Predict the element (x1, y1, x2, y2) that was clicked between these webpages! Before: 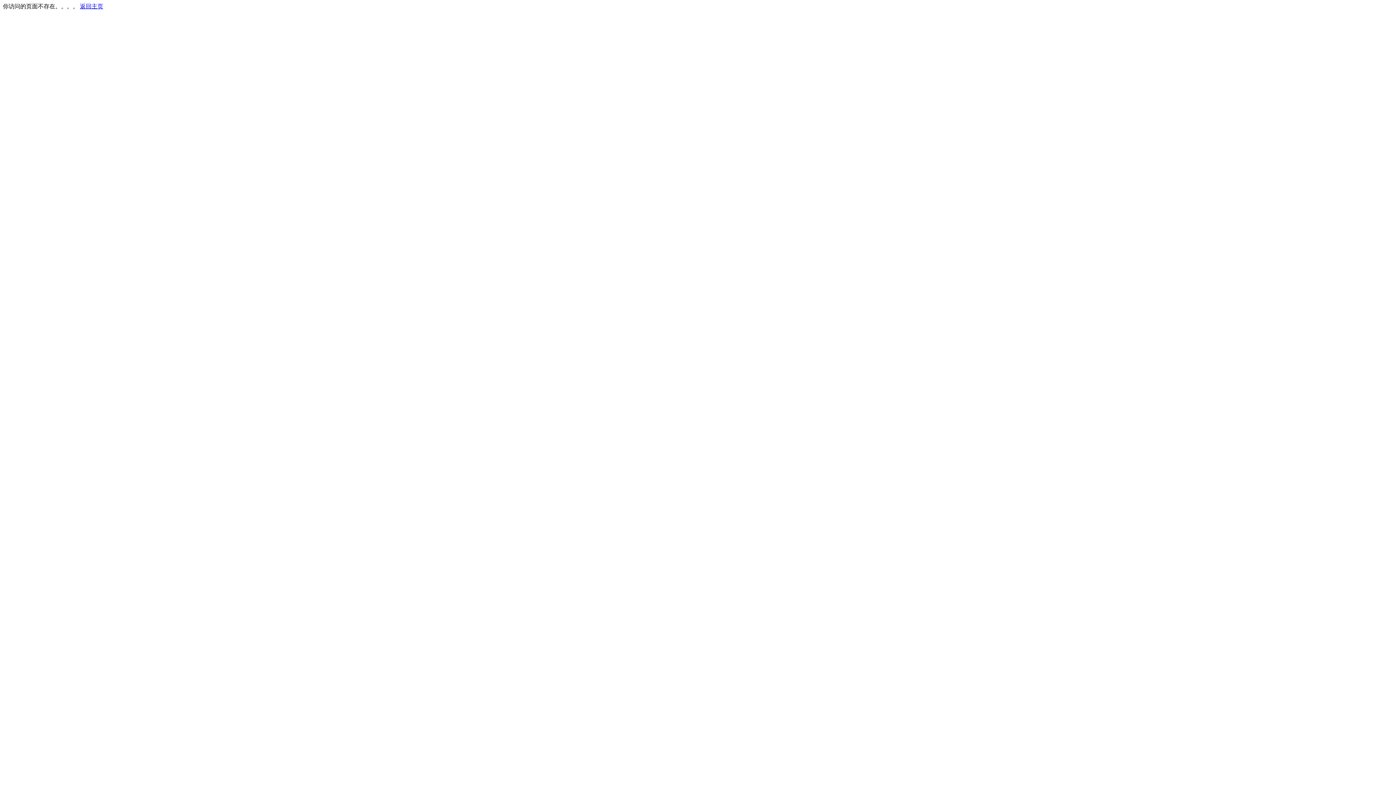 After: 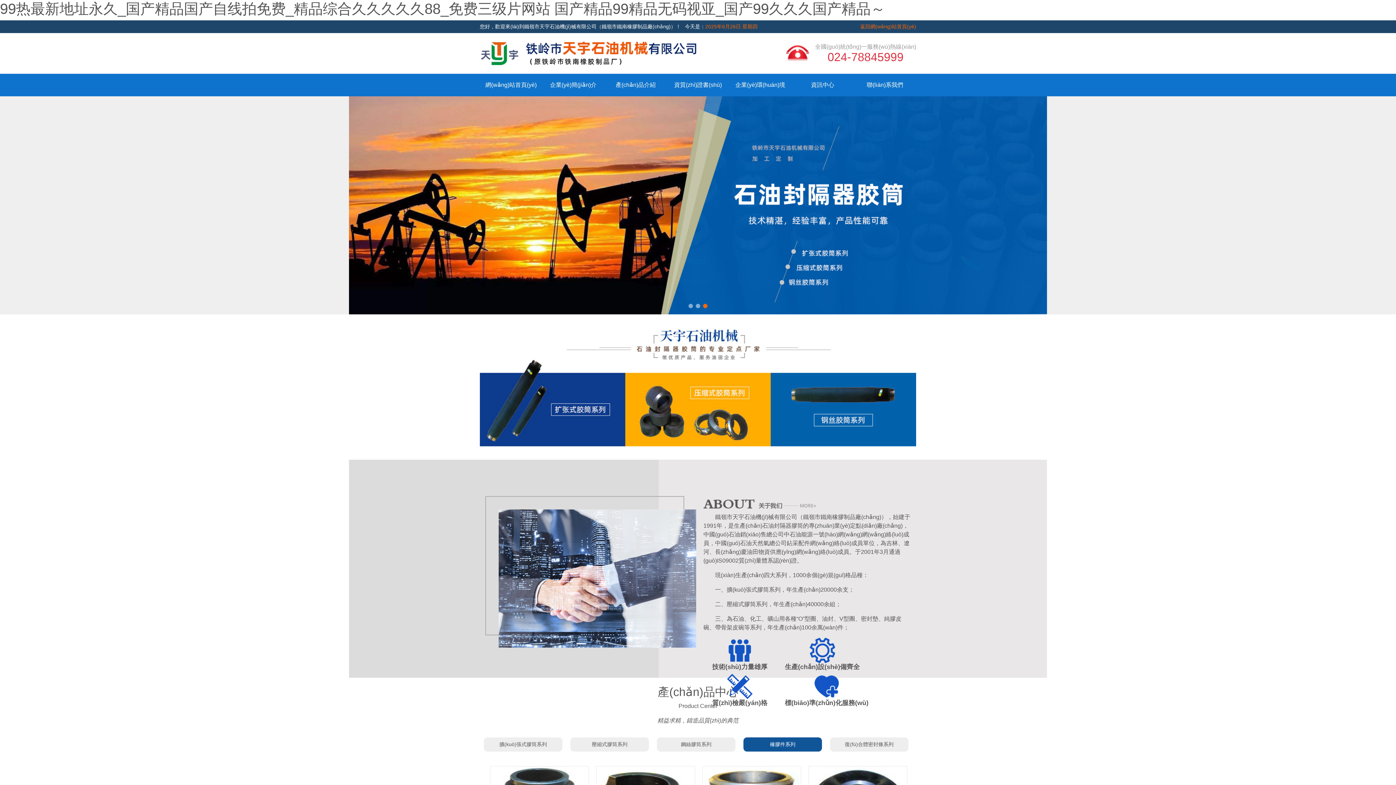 Action: bbox: (80, 3, 103, 9) label: 返回主页